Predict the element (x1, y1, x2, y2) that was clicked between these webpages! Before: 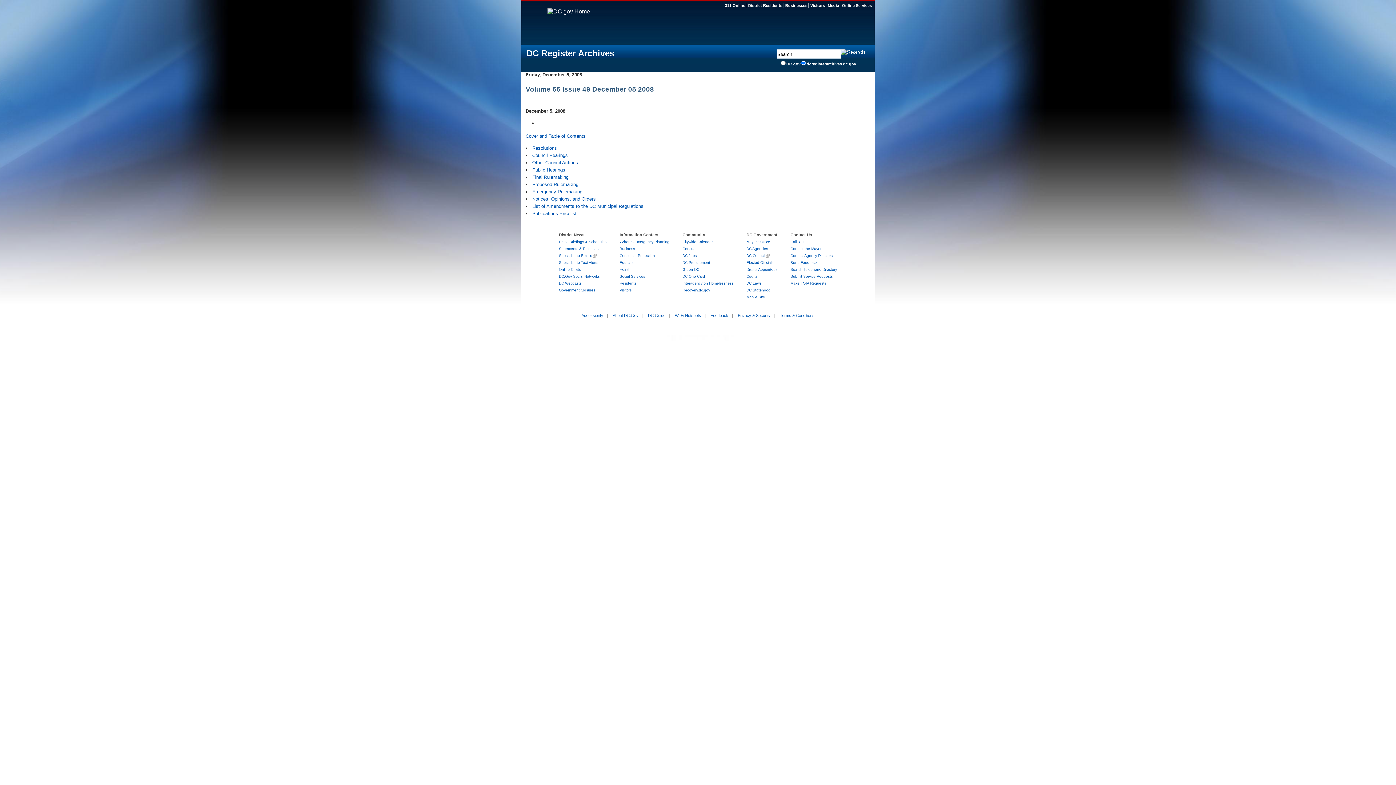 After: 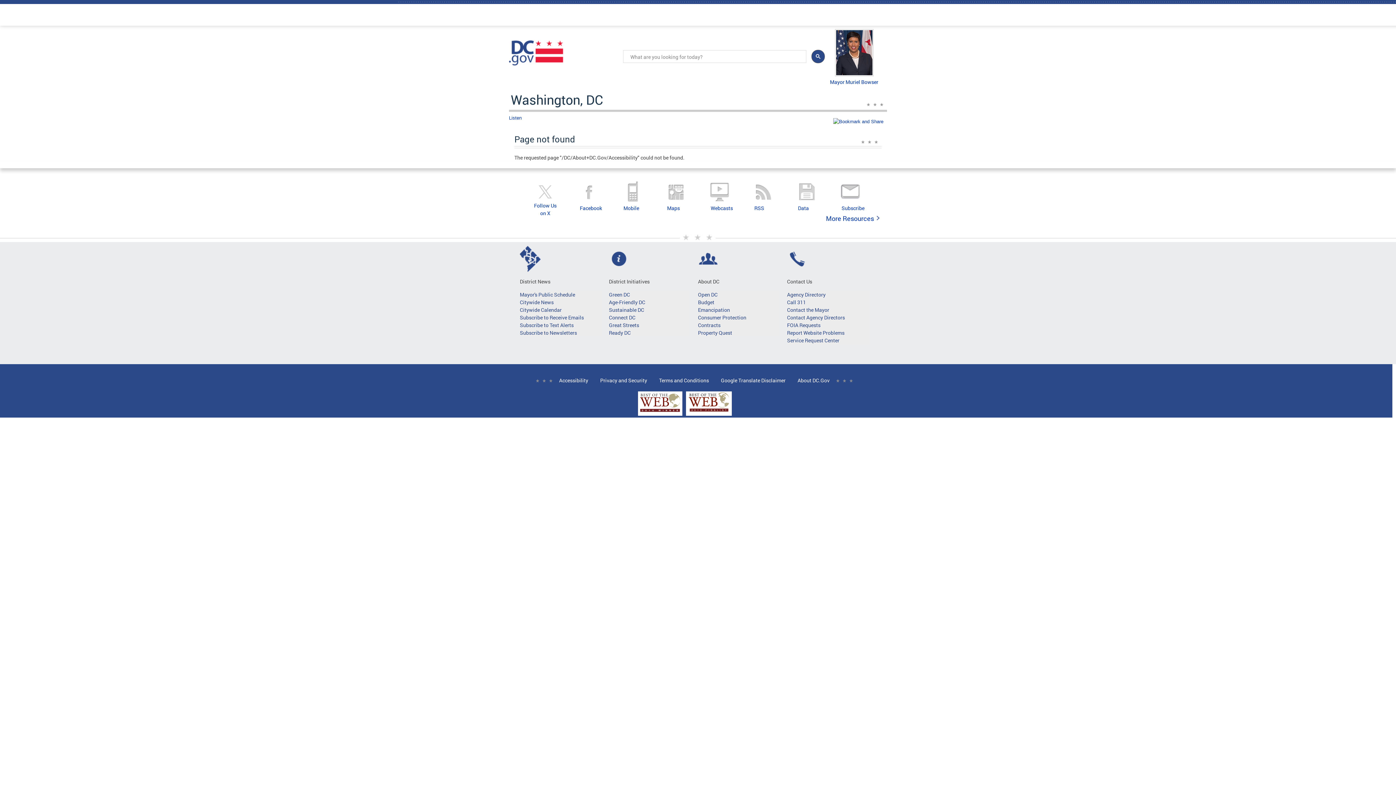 Action: label: Accessibility bbox: (581, 313, 603, 317)